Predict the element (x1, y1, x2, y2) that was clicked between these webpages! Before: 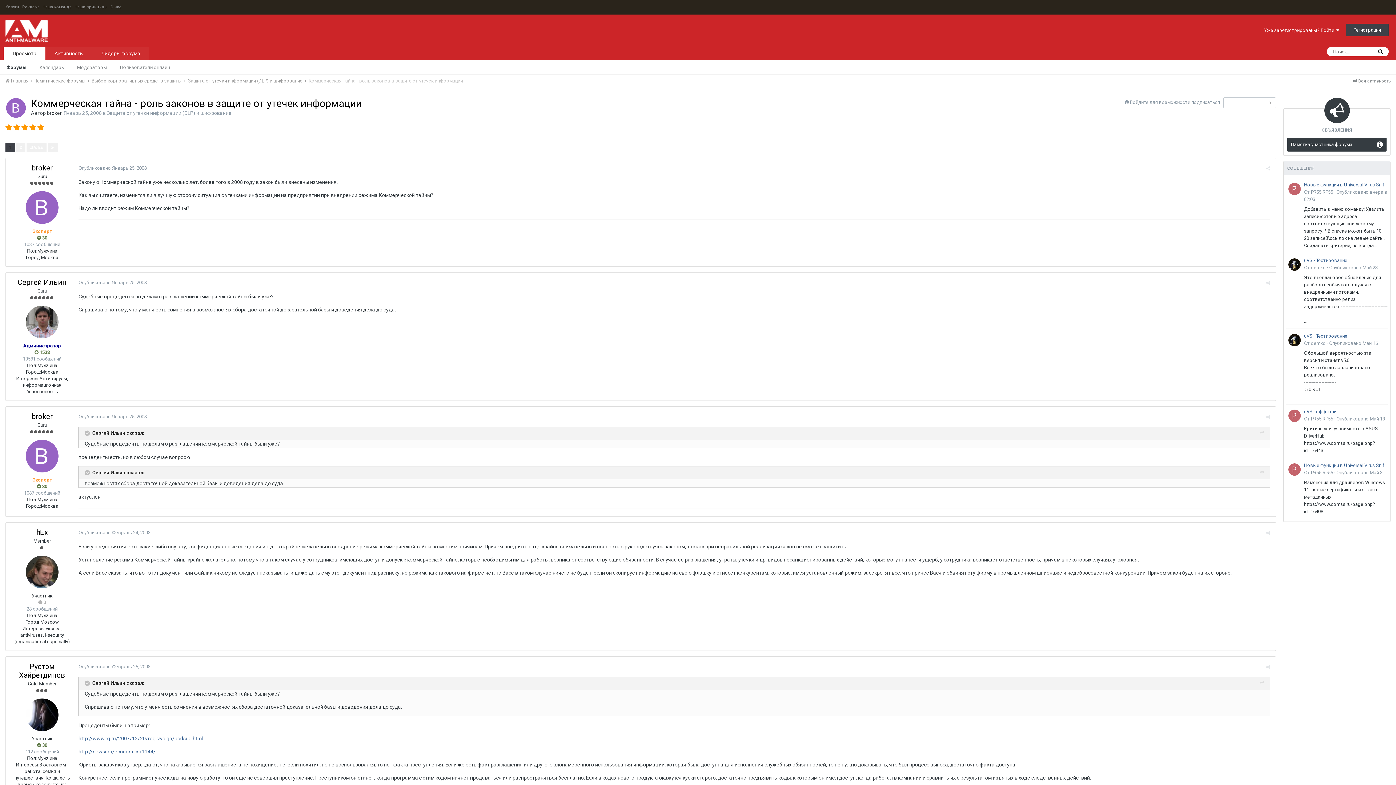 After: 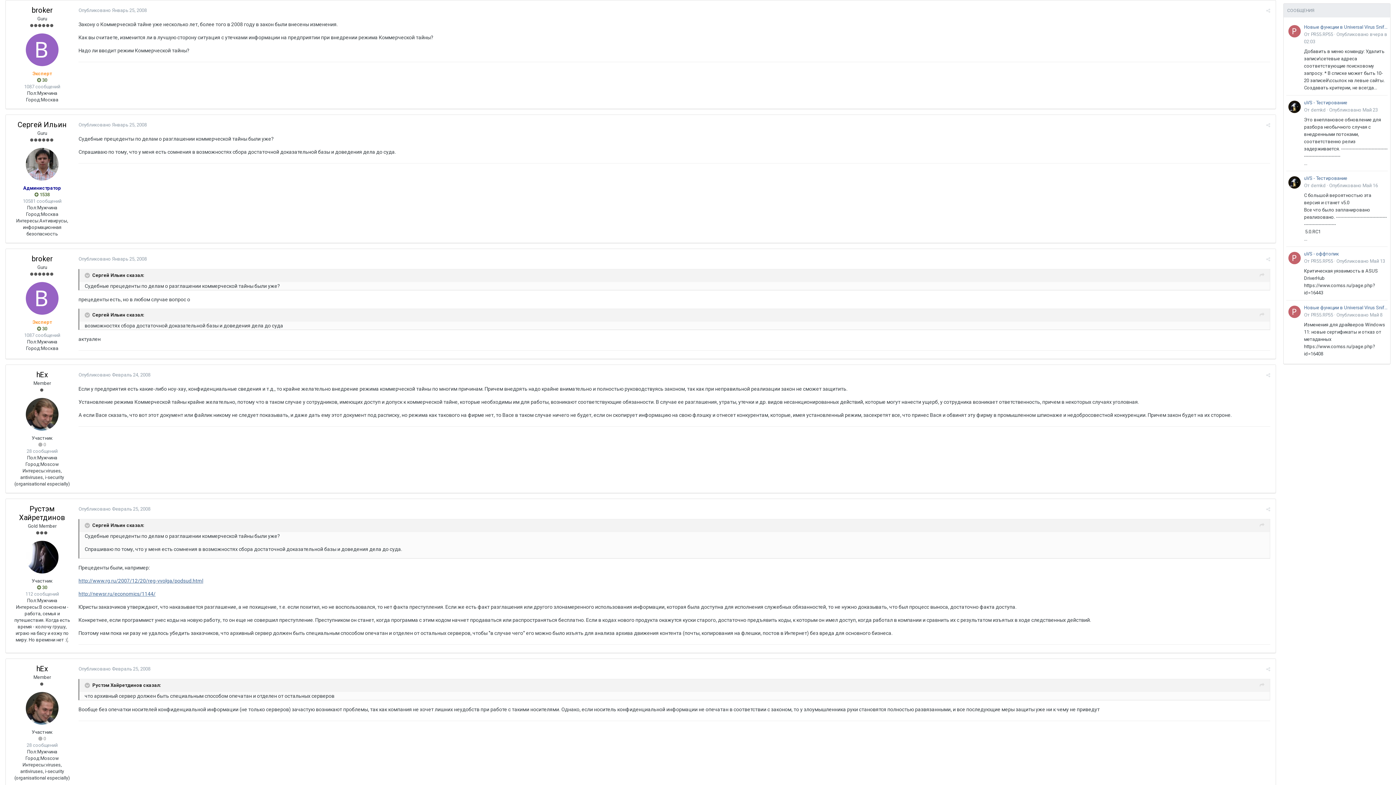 Action: label: Опубликовано Январь 25, 2008 bbox: (78, 165, 146, 170)